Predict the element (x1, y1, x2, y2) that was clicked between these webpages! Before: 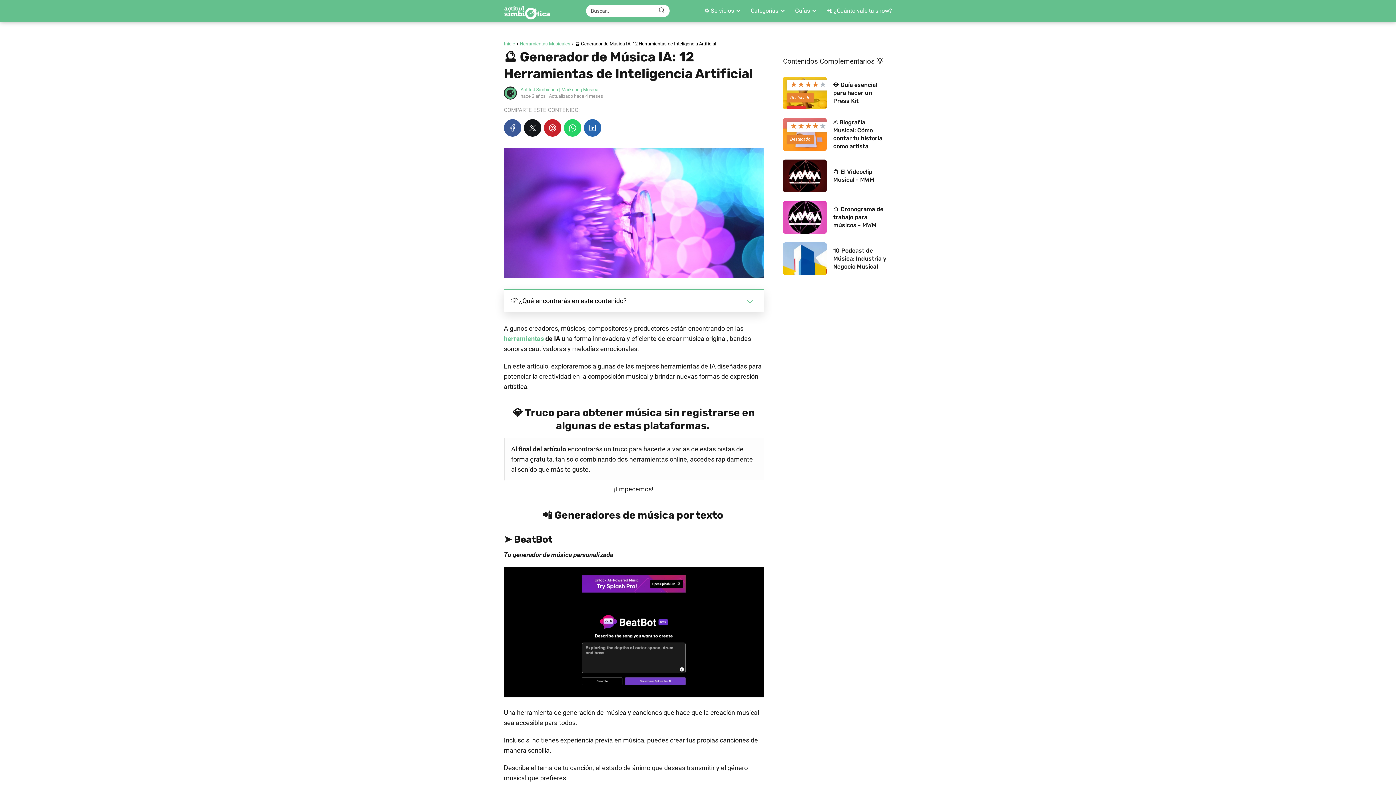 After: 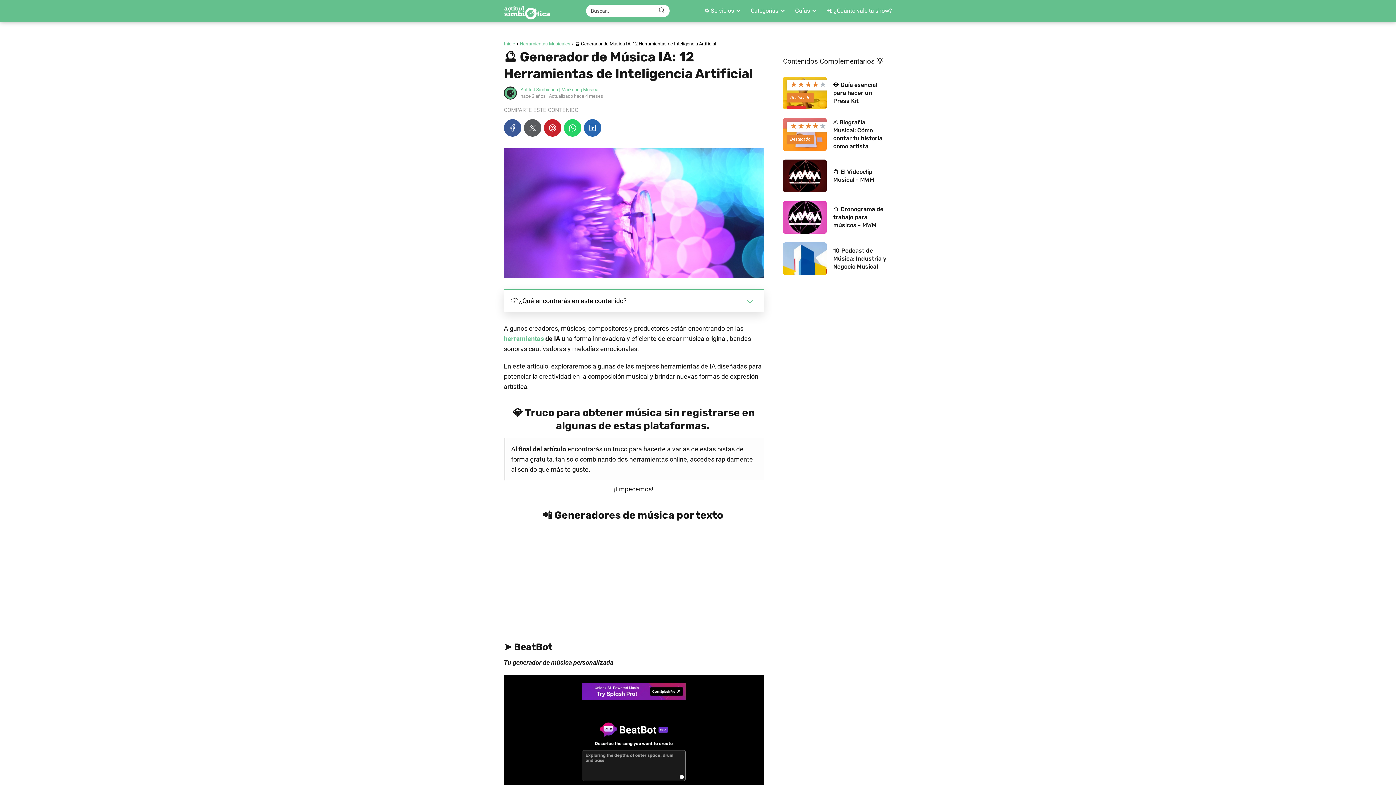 Action: bbox: (524, 119, 541, 136)